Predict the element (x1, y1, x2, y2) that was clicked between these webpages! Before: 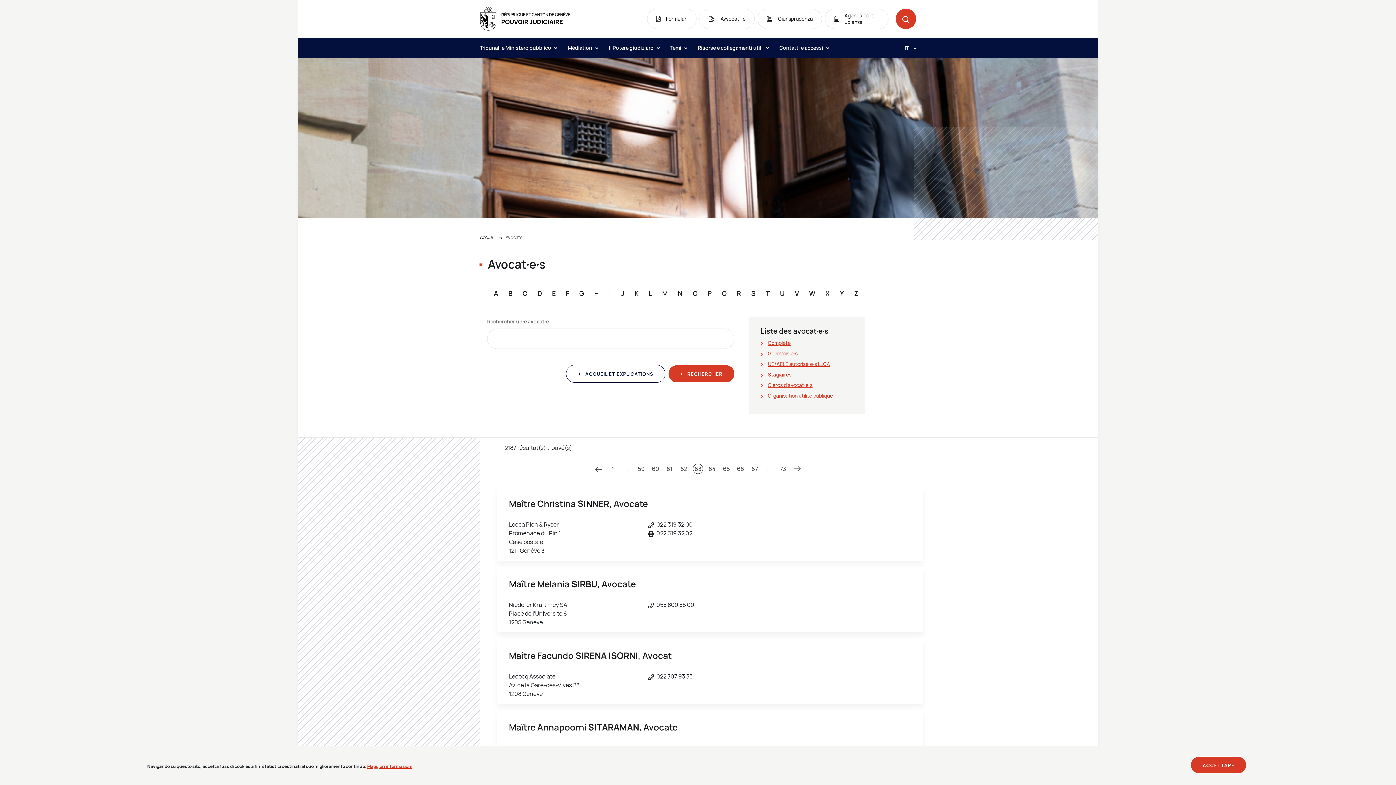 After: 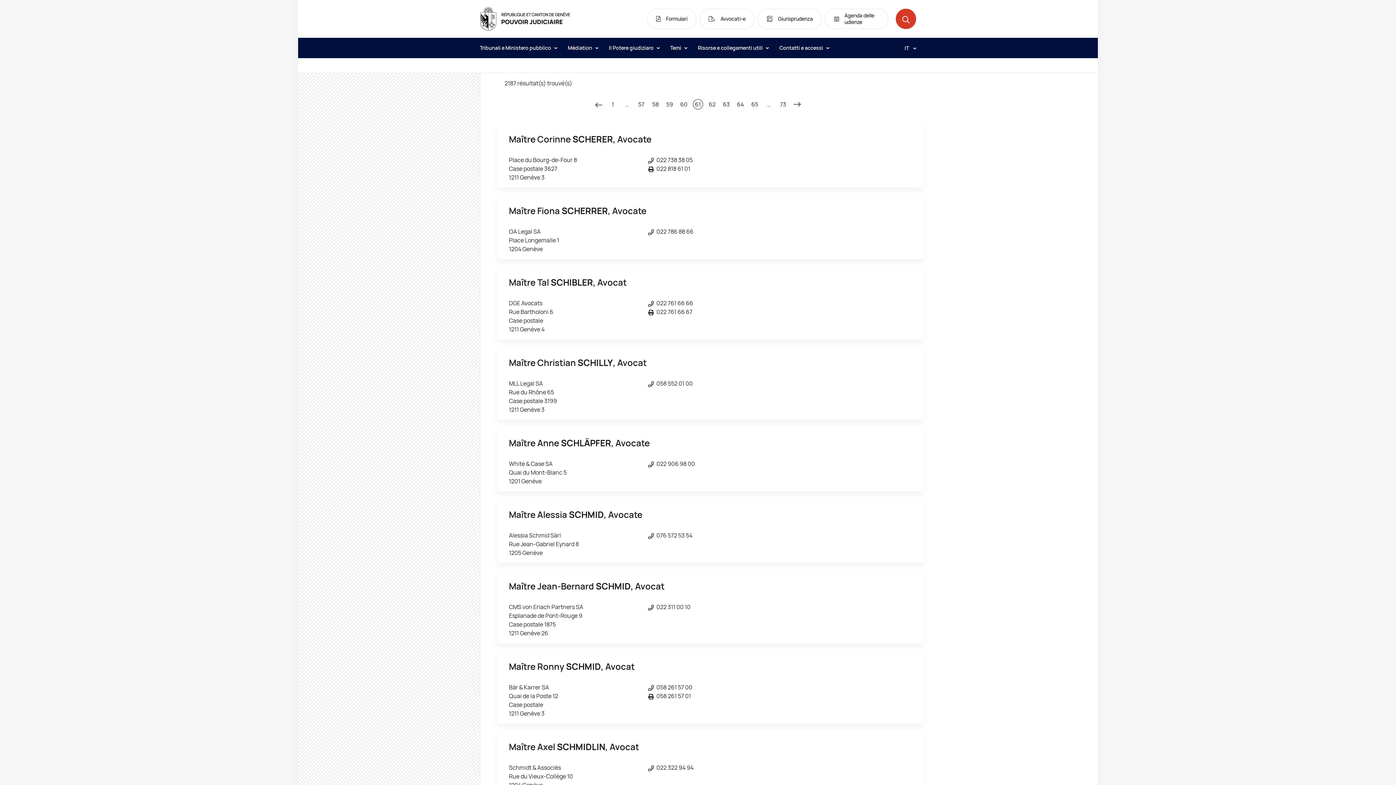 Action: bbox: (664, 464, 674, 474) label: 61